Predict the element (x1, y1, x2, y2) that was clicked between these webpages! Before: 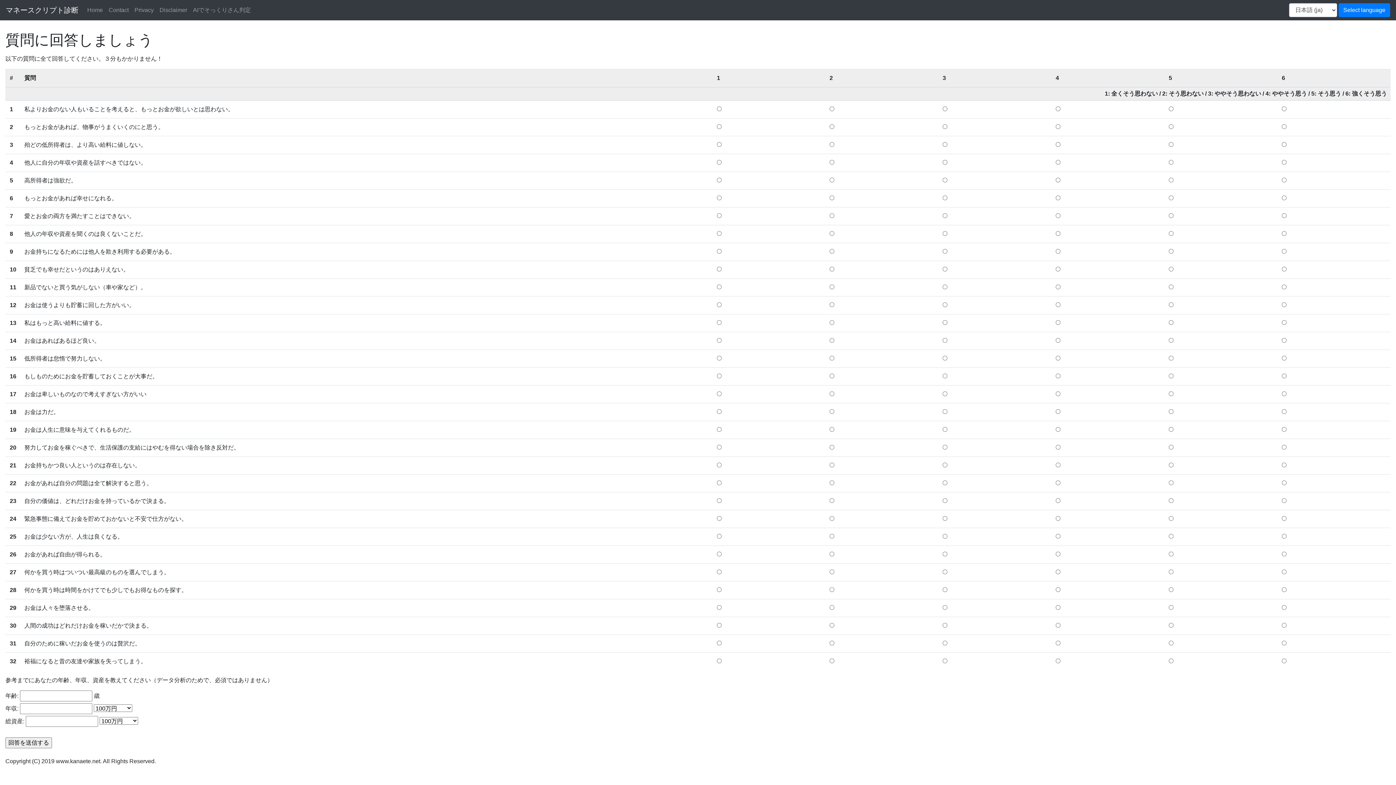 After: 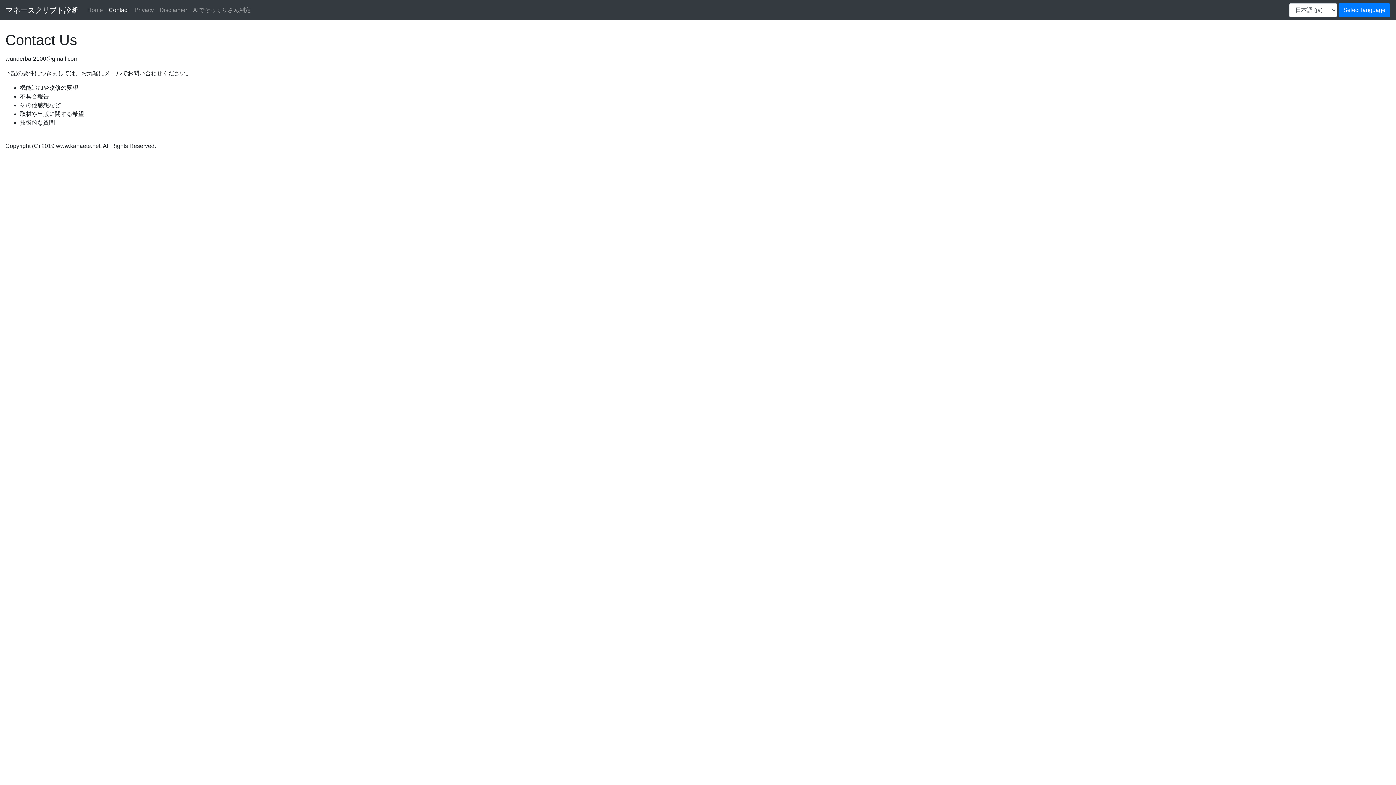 Action: label: Contact bbox: (105, 2, 131, 17)